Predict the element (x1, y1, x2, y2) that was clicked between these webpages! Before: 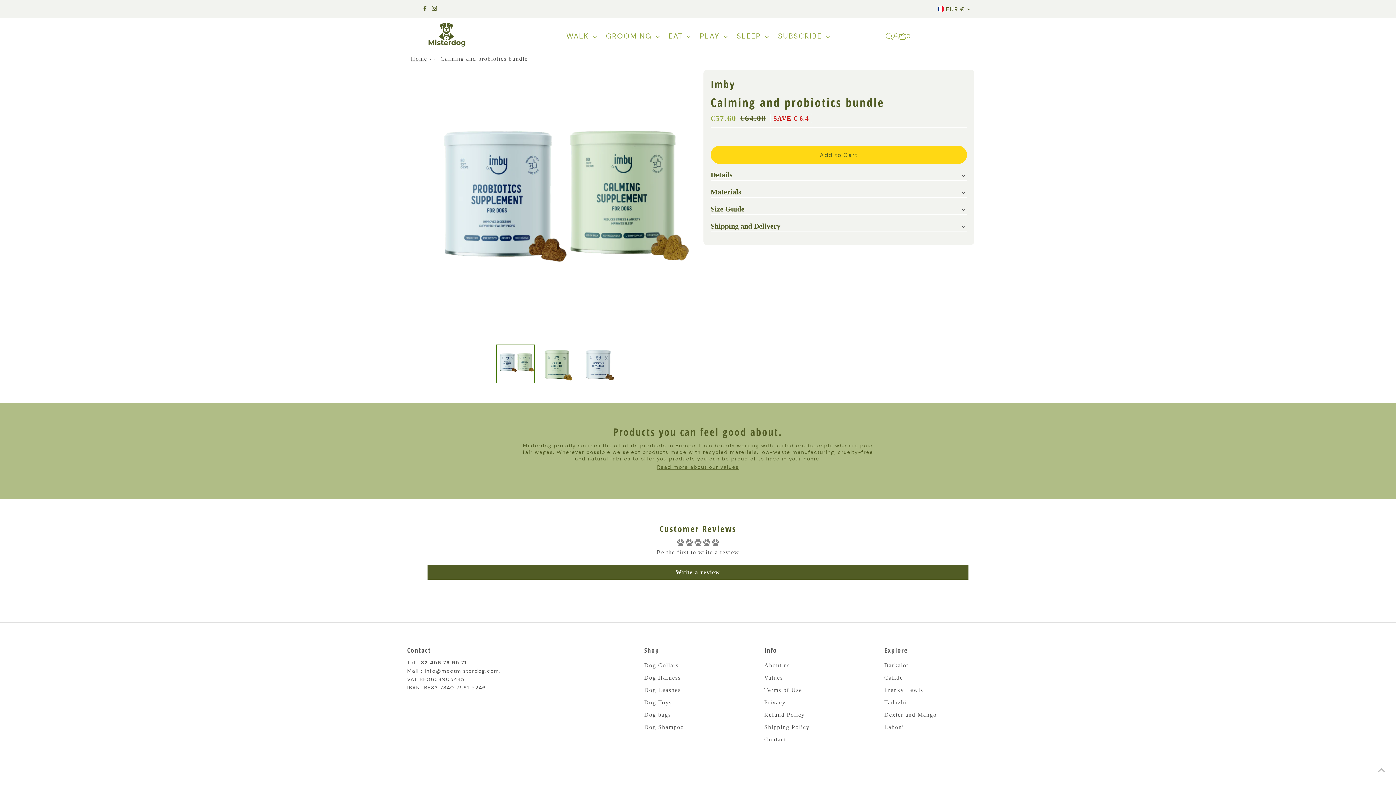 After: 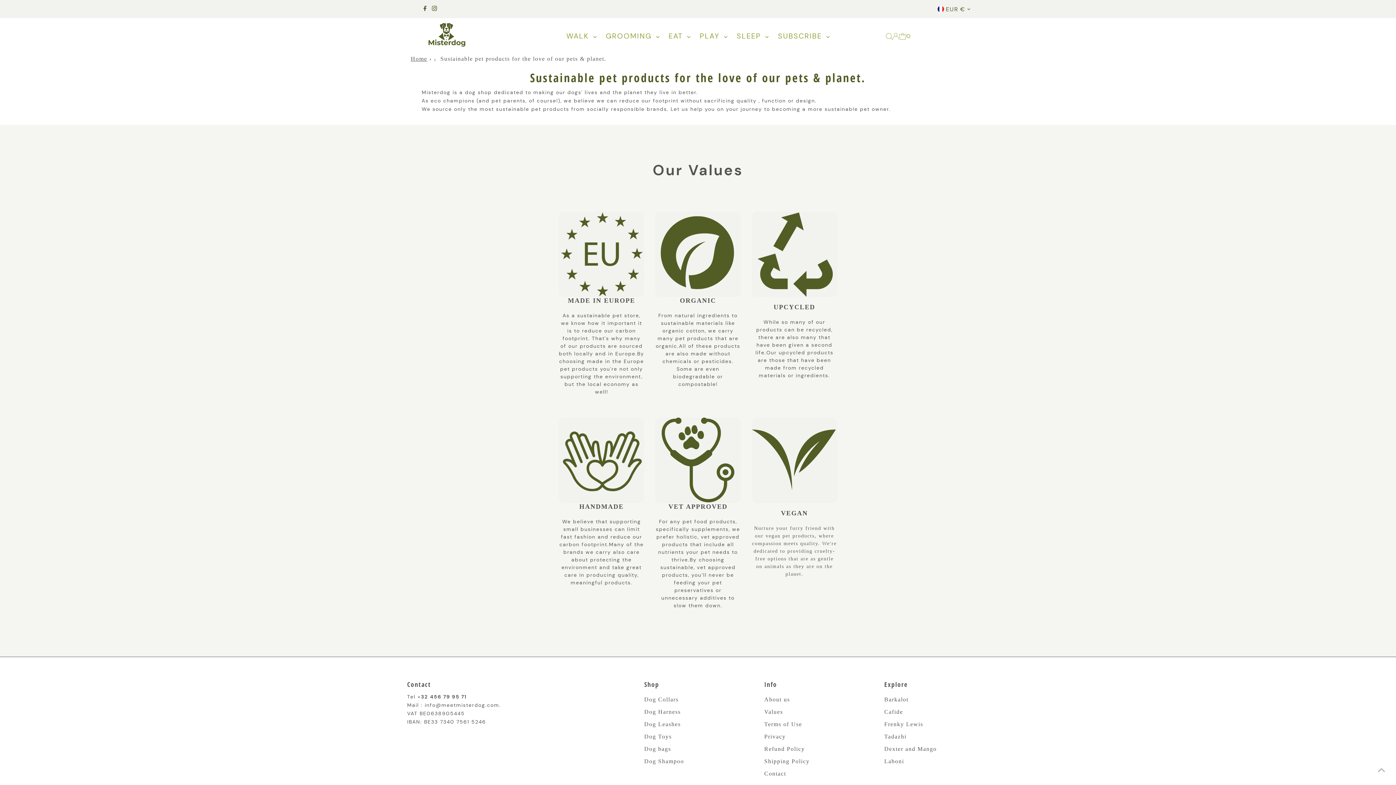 Action: bbox: (657, 463, 738, 470) label: Read more about our values